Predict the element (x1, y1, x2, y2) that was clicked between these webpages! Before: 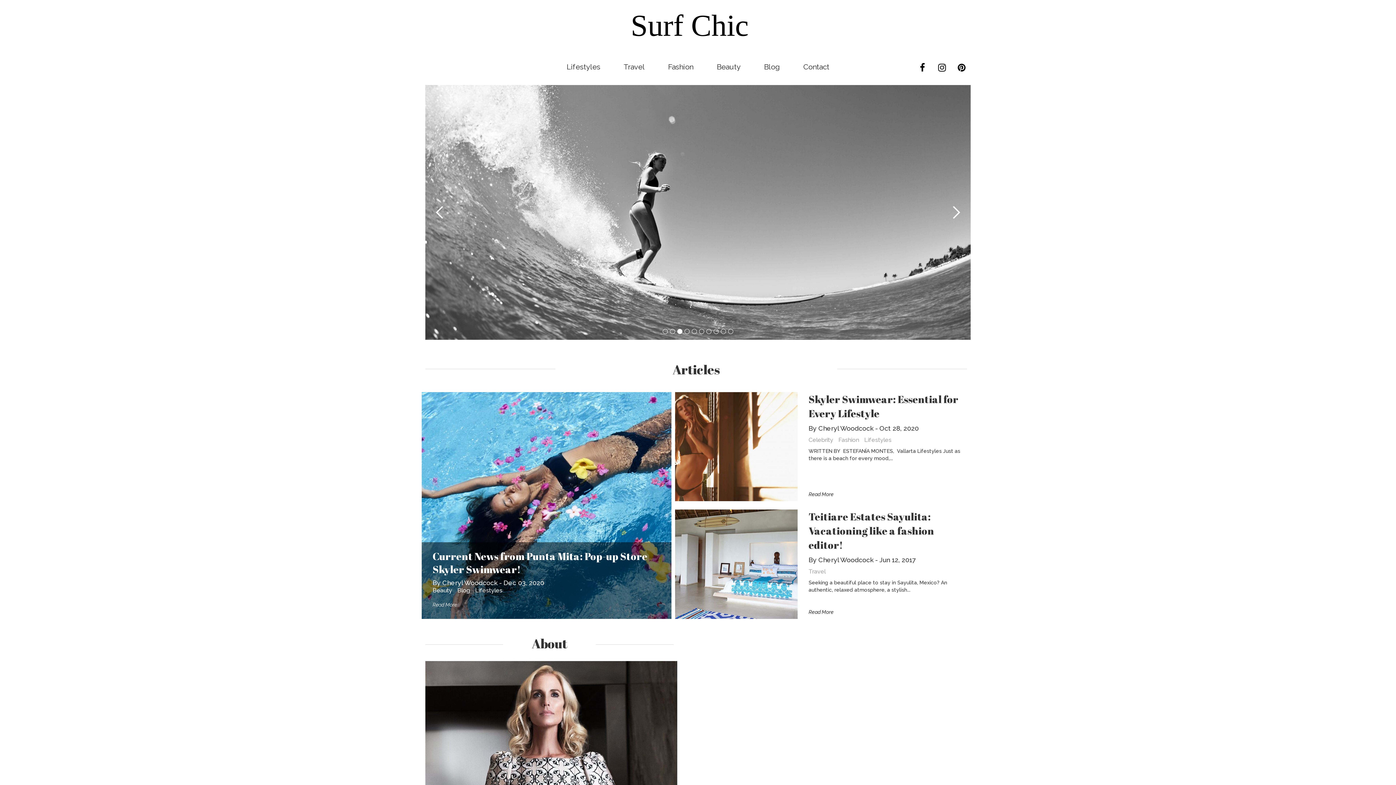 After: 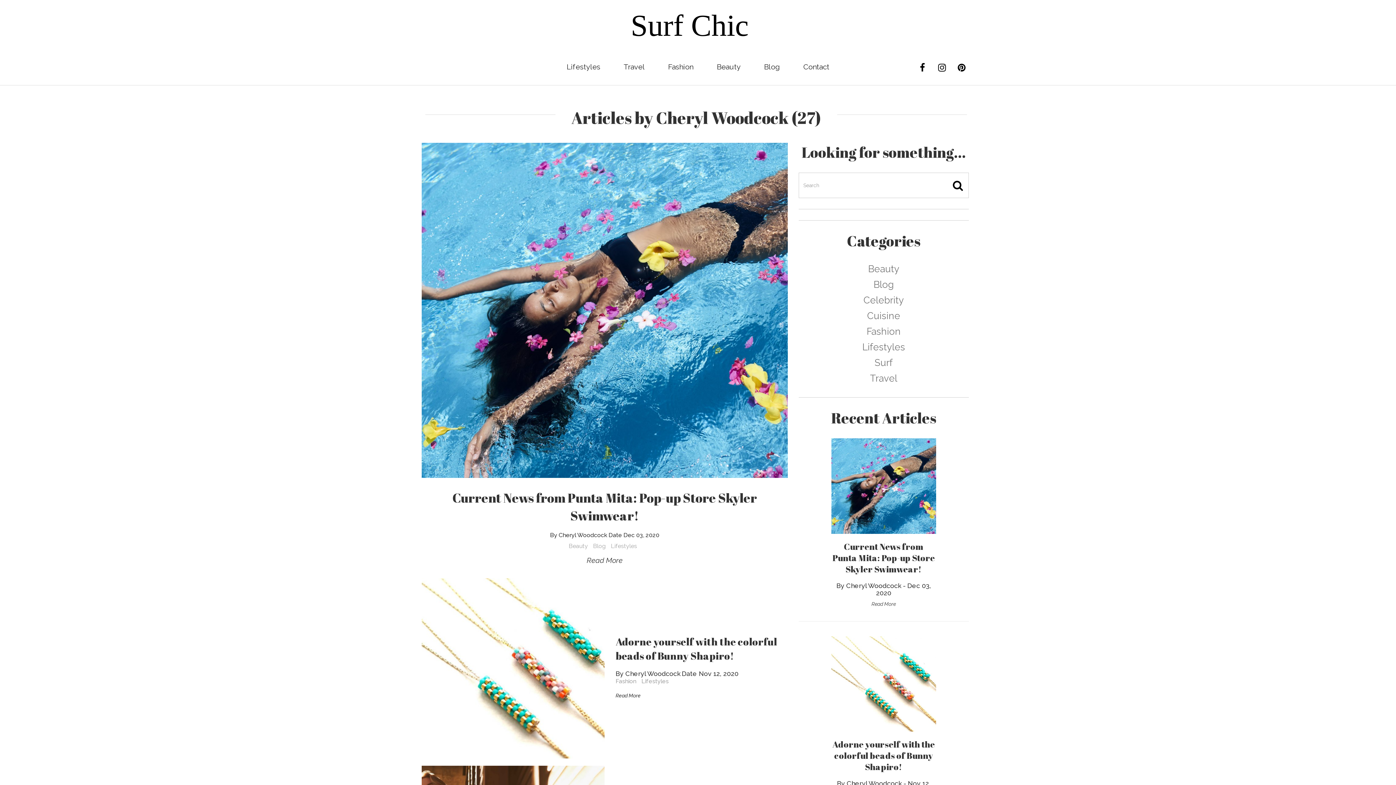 Action: bbox: (818, 424, 873, 432) label: Cheryl Woodcock